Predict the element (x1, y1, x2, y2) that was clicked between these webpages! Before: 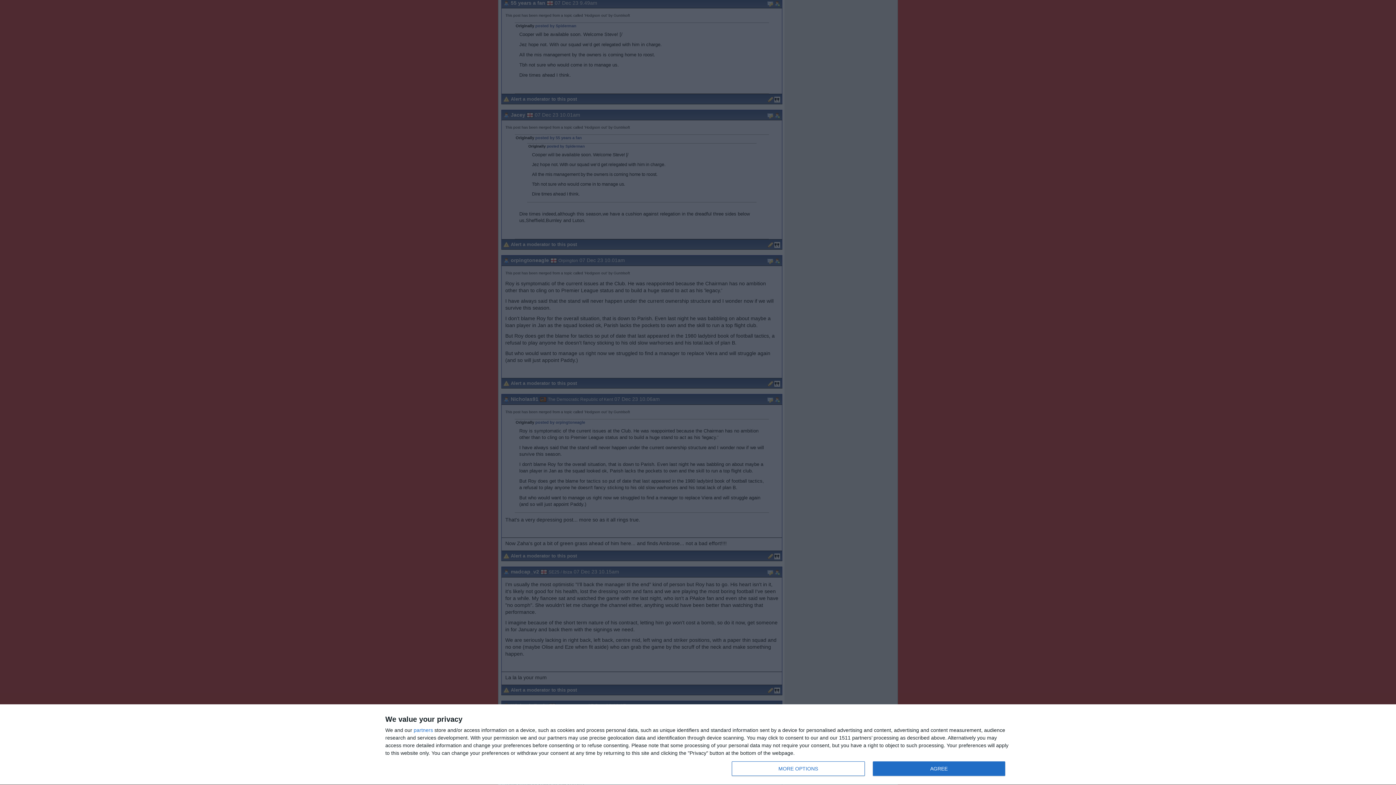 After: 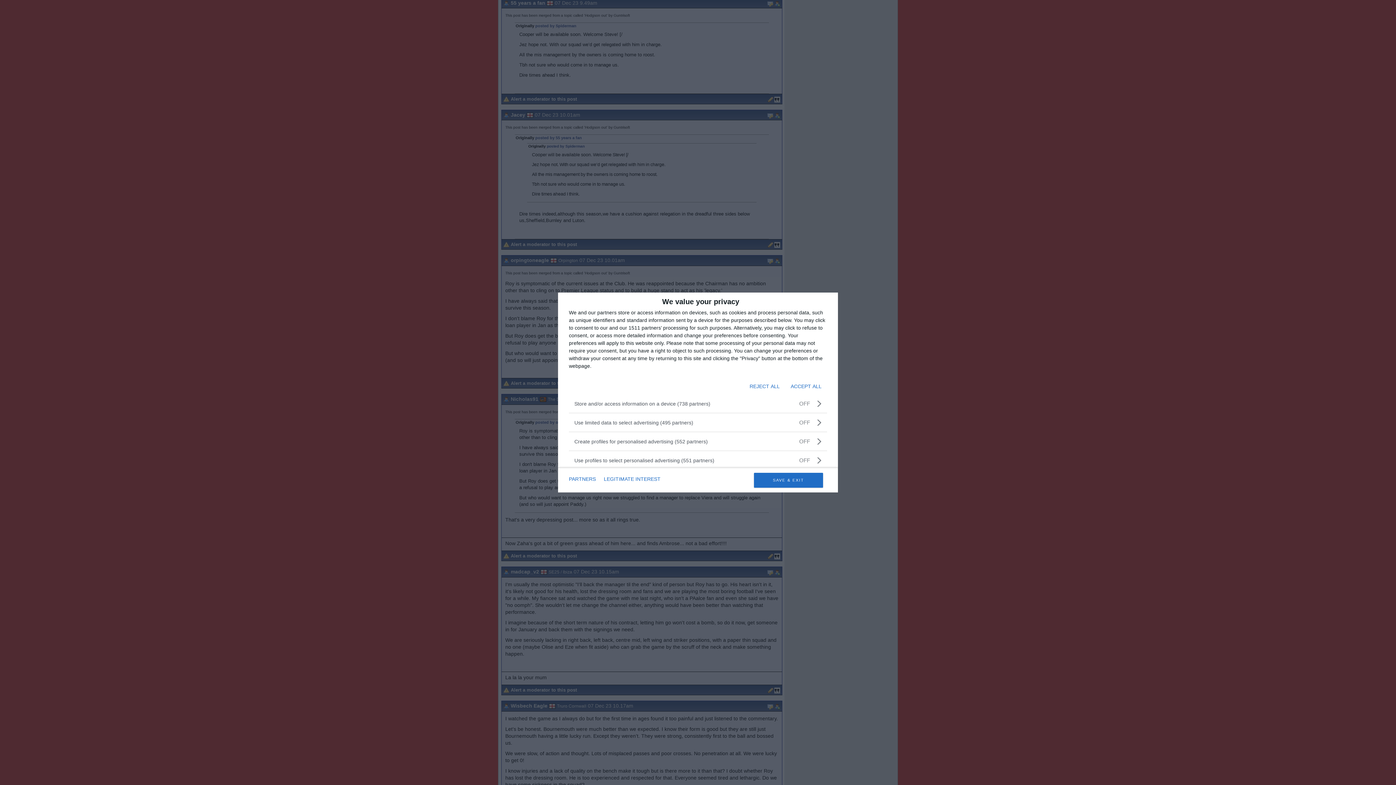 Action: bbox: (732, 761, 864, 776) label: MORE OPTIONS